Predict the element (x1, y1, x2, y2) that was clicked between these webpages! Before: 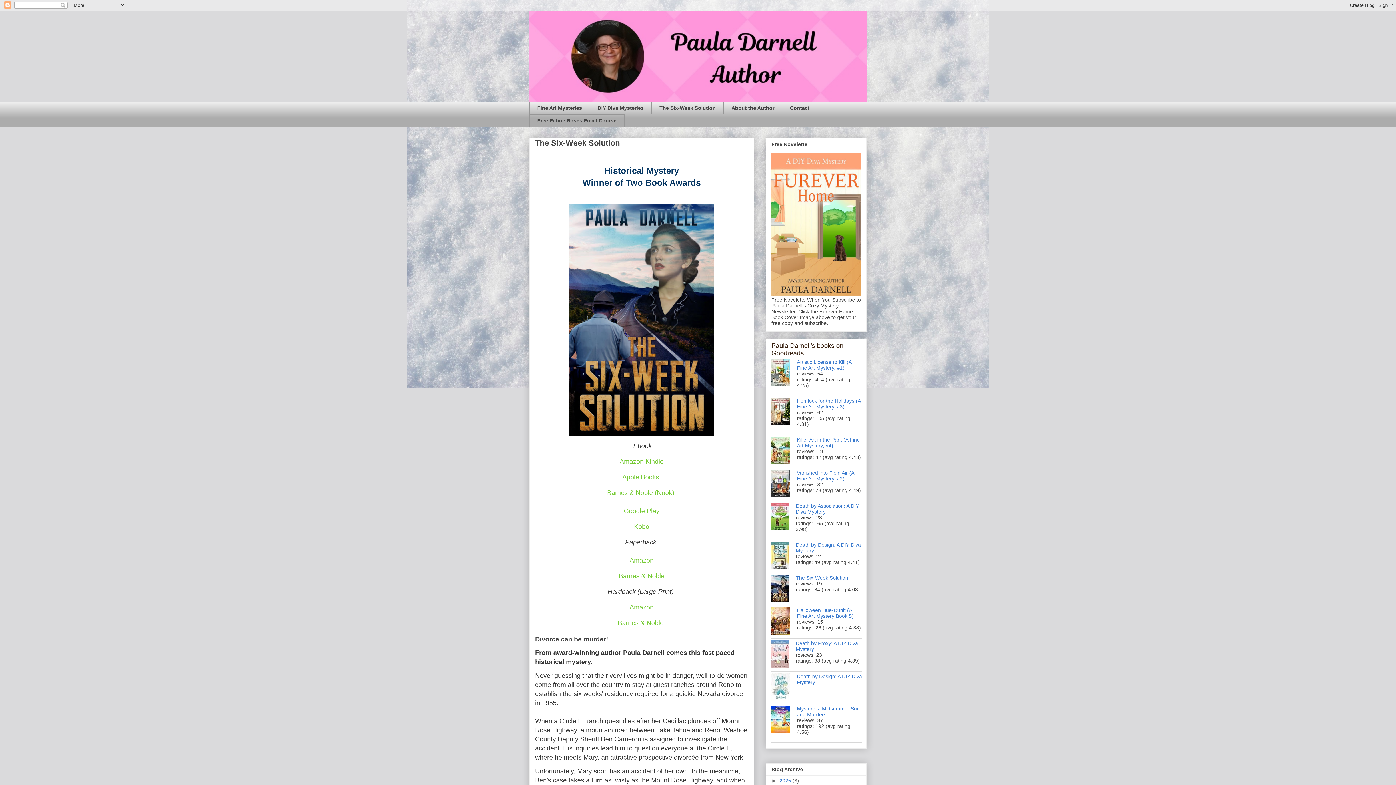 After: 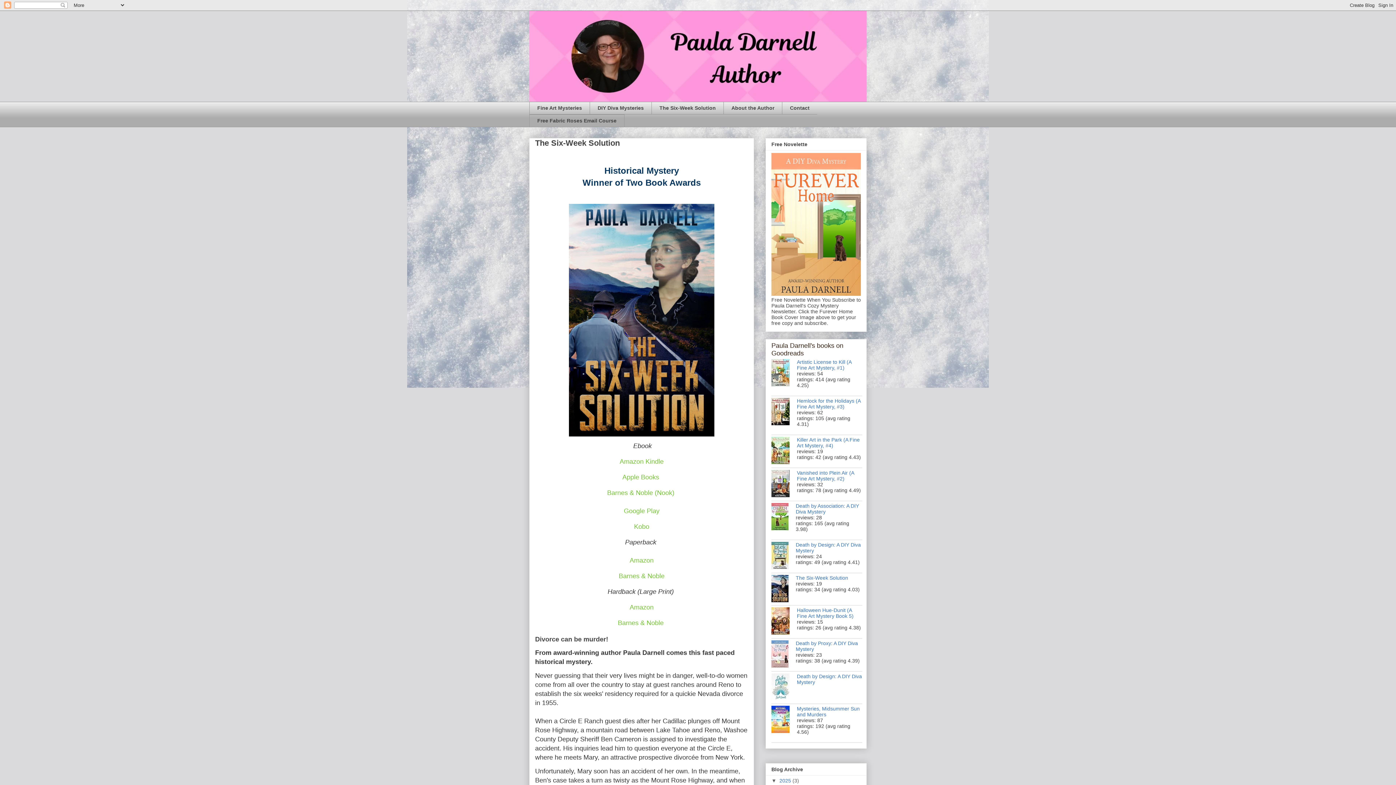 Action: bbox: (771, 778, 779, 784) label: ►  